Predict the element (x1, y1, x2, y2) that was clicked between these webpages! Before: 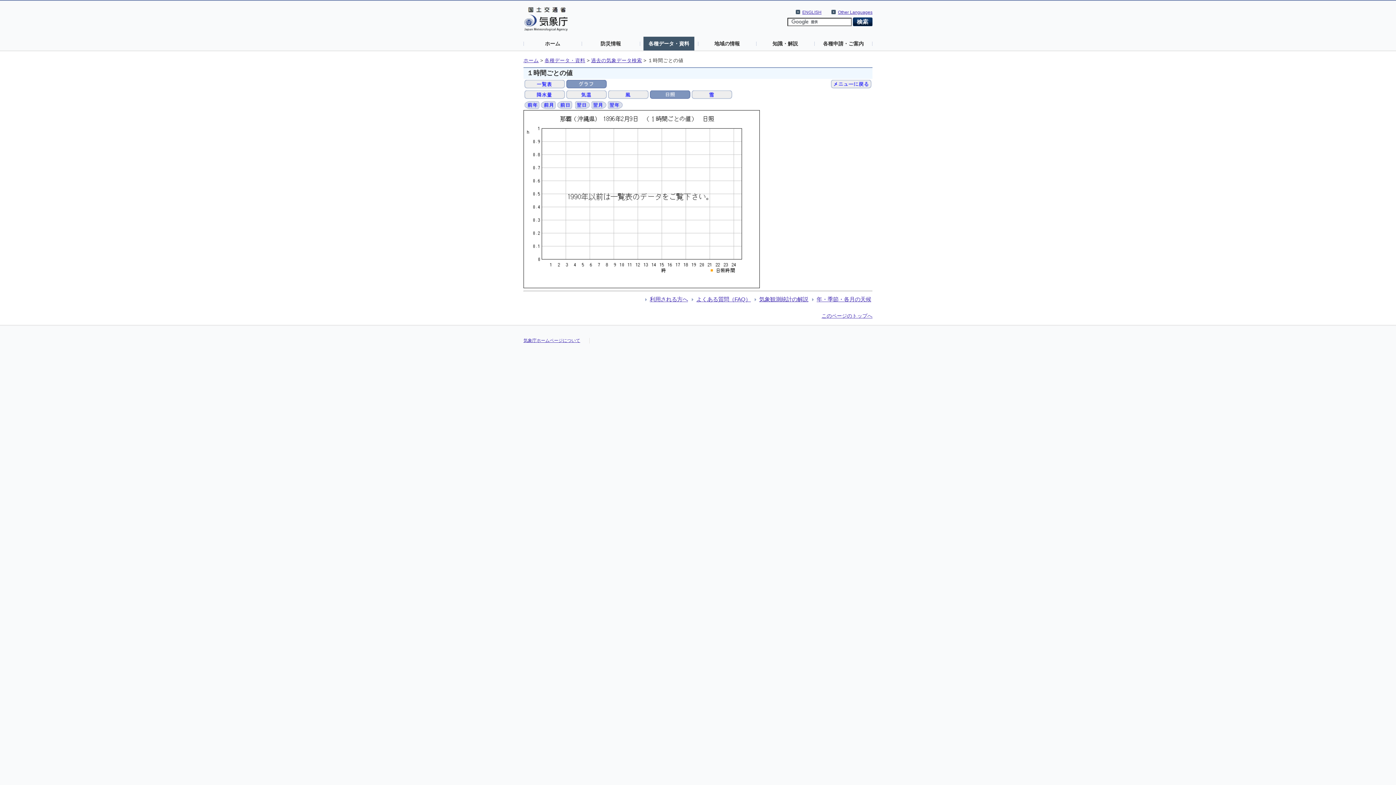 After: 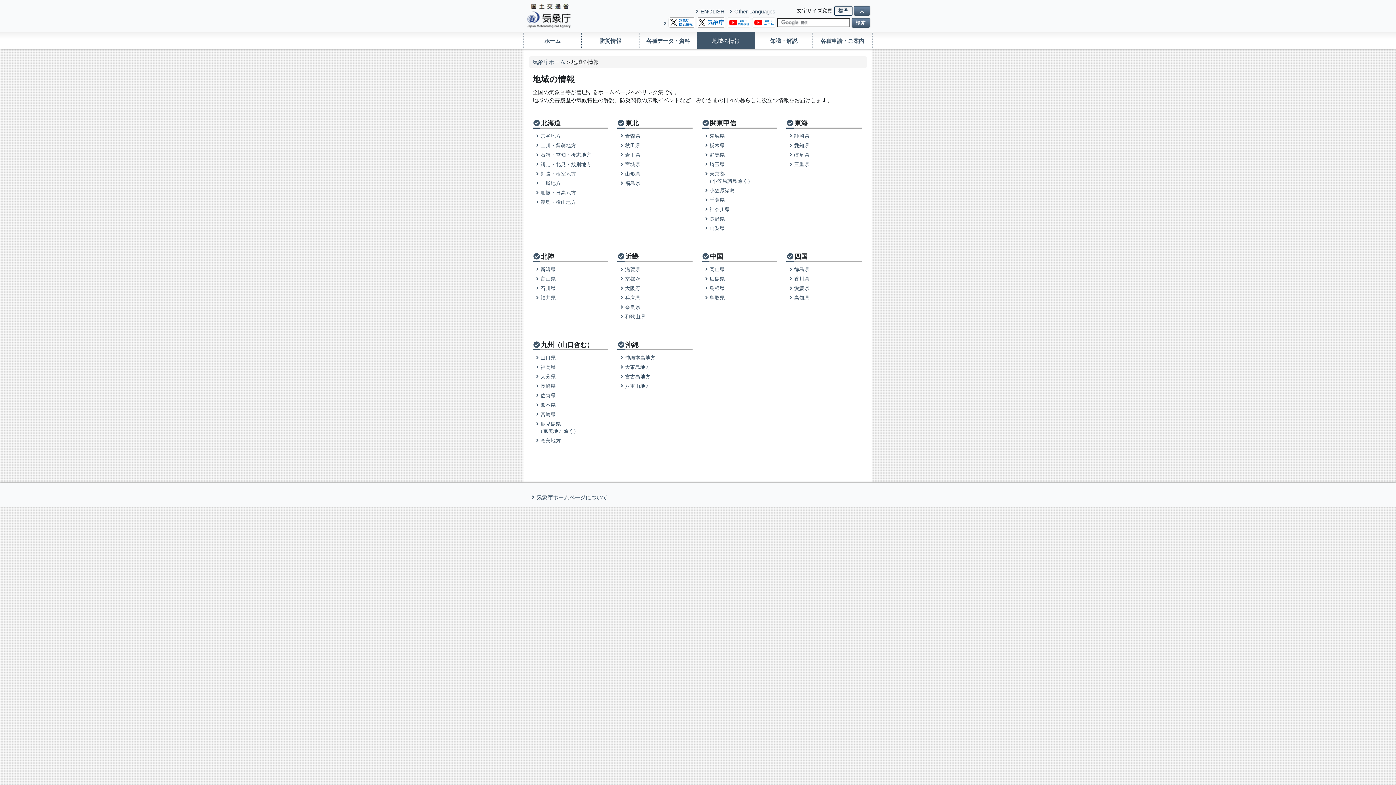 Action: label: 地域の情報 bbox: (701, 36, 752, 50)